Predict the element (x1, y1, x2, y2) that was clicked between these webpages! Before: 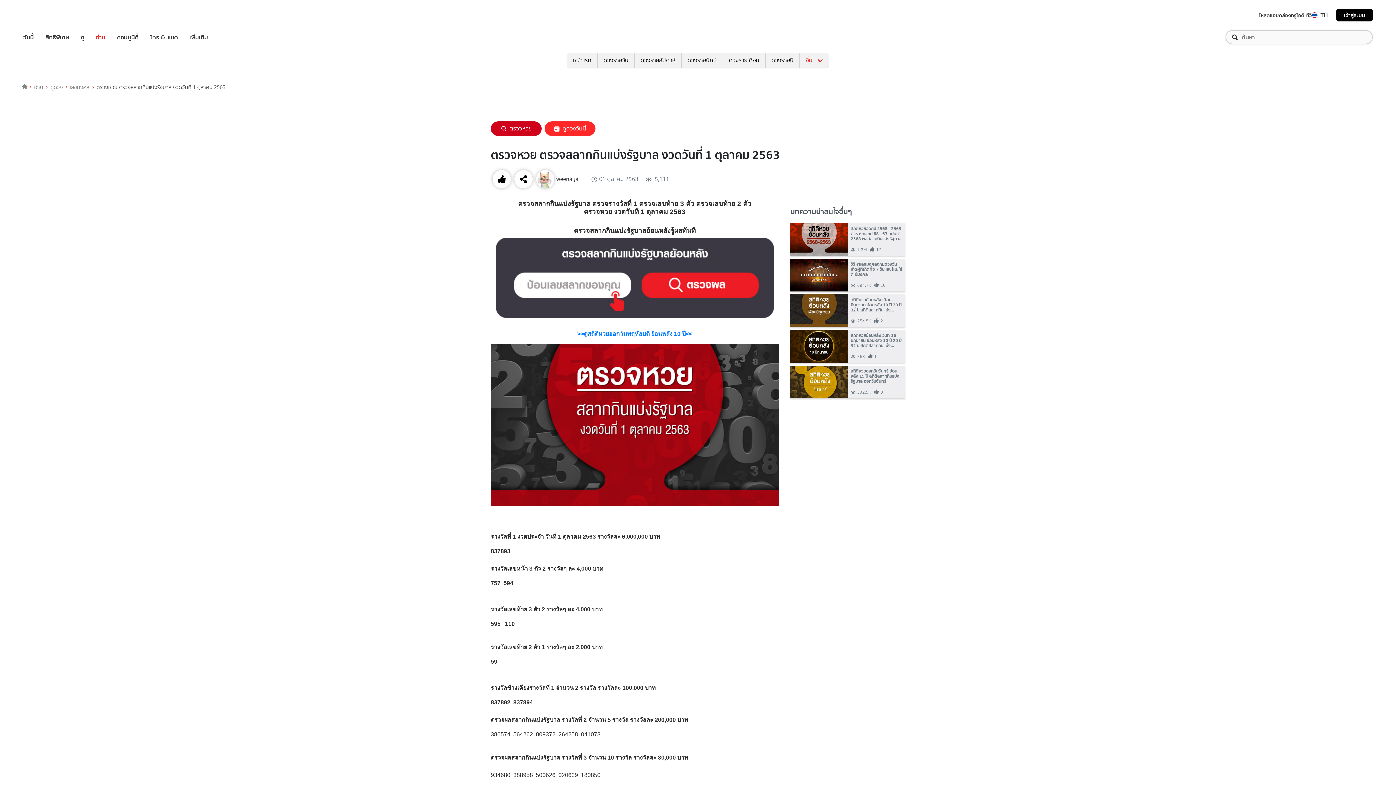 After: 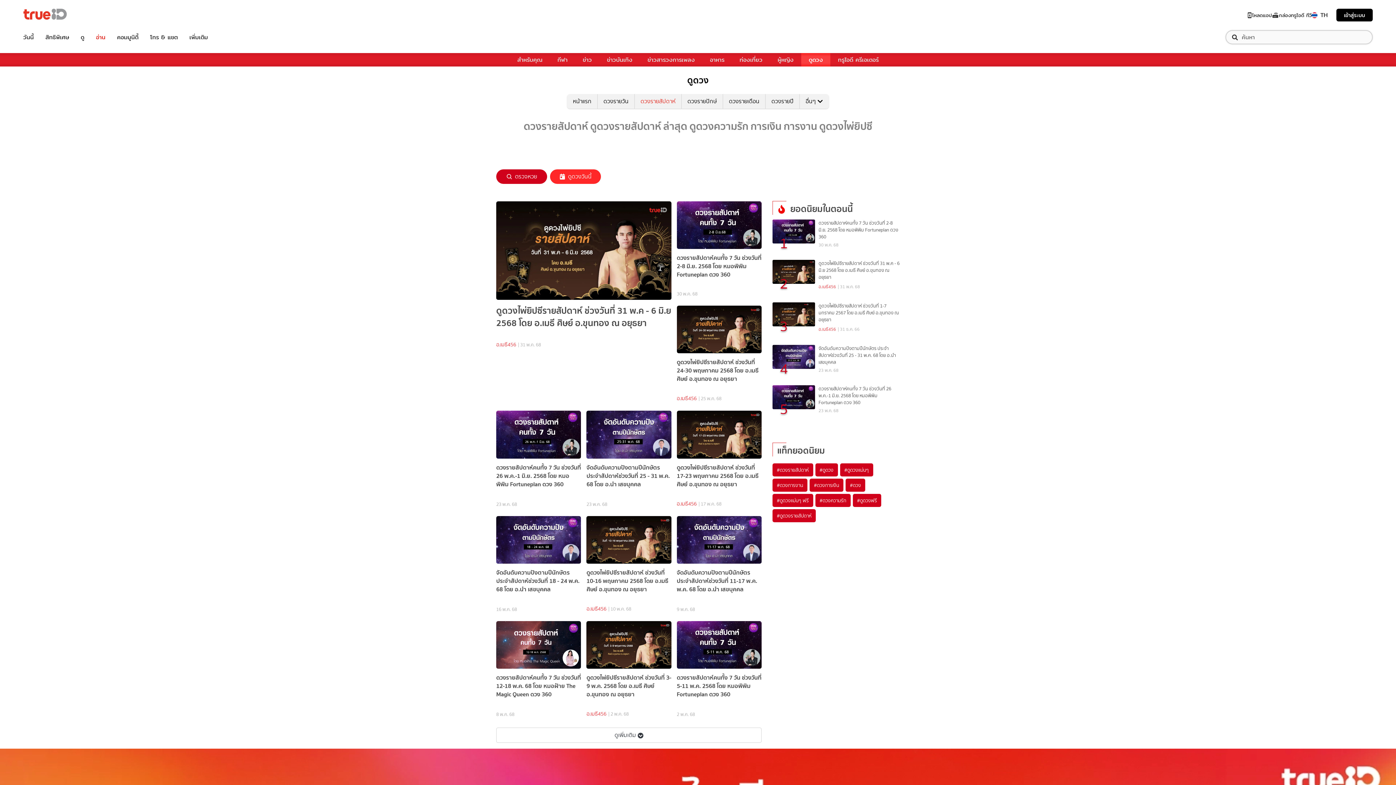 Action: label: ดวงรายสัปดาห์ bbox: (634, 53, 681, 67)